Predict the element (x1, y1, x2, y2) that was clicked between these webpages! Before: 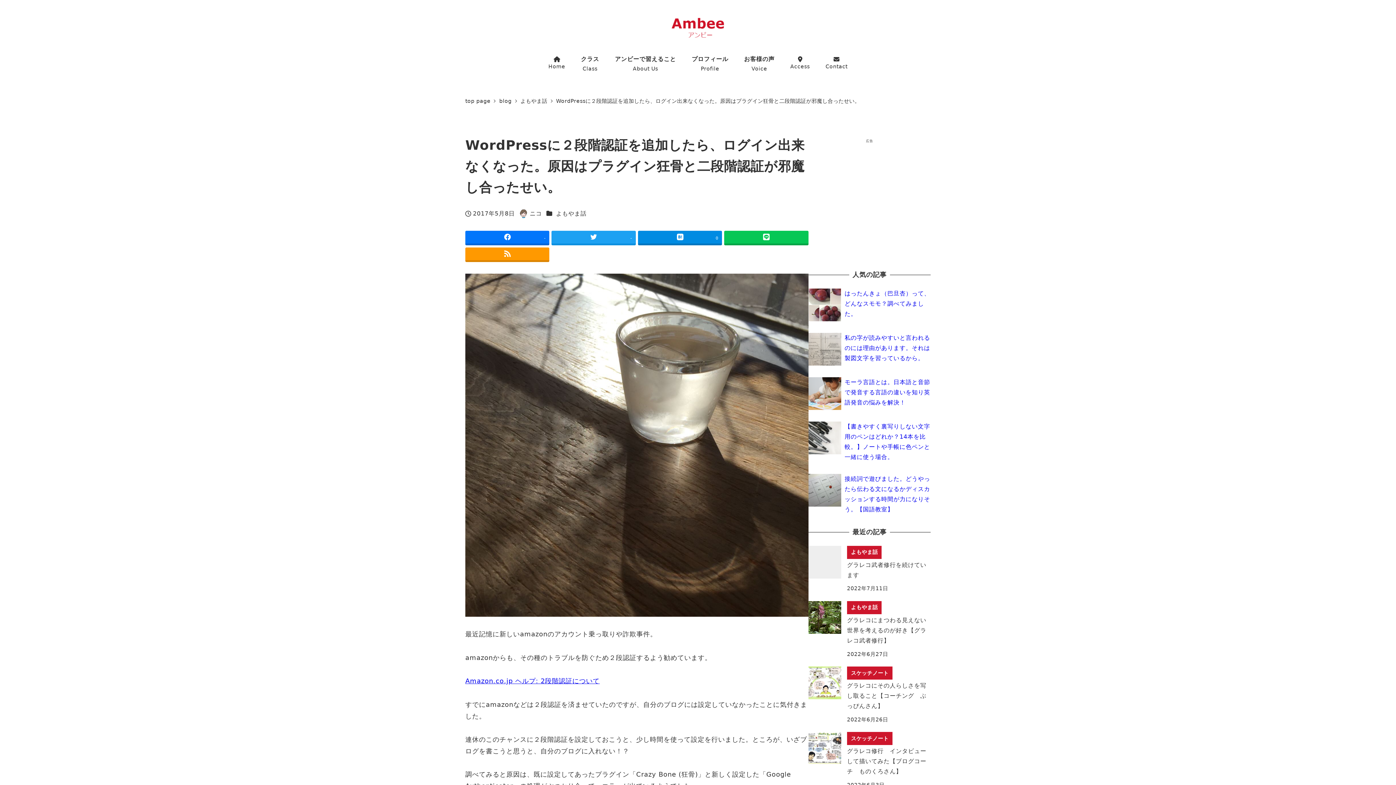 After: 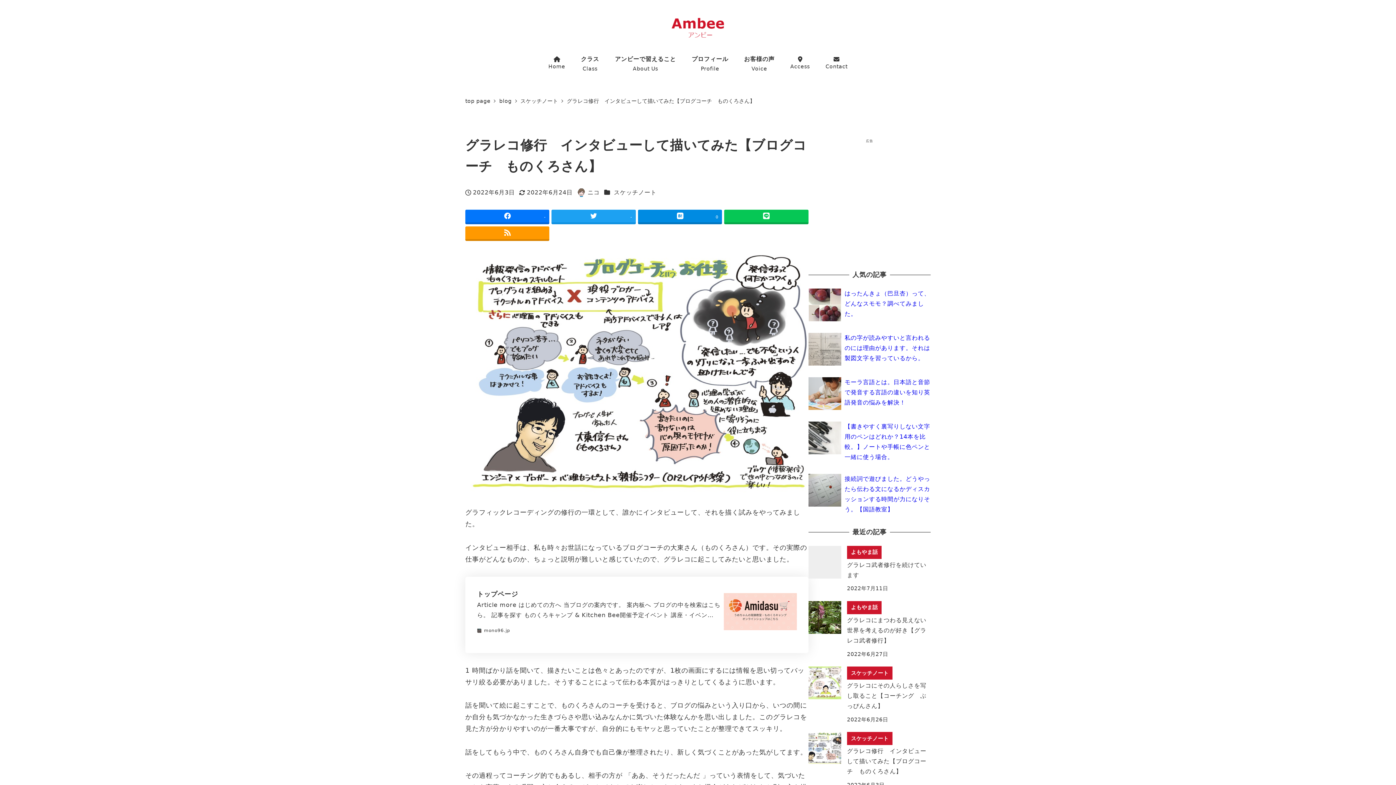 Action: label: スケッチノート
グラレコ修行　インタビューして描いてみた【ブログコーチ　ものくろさん】
2022年6月3日 bbox: (808, 732, 930, 790)